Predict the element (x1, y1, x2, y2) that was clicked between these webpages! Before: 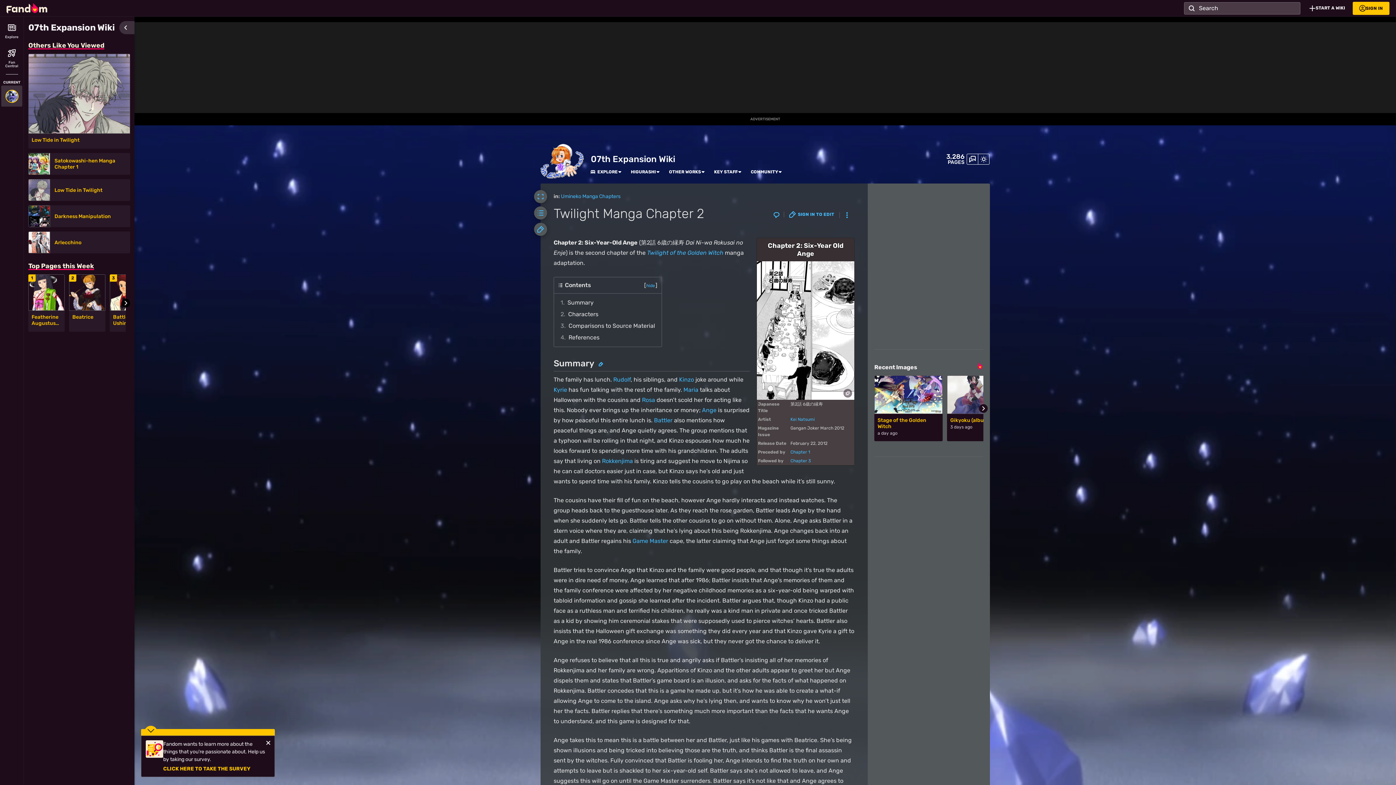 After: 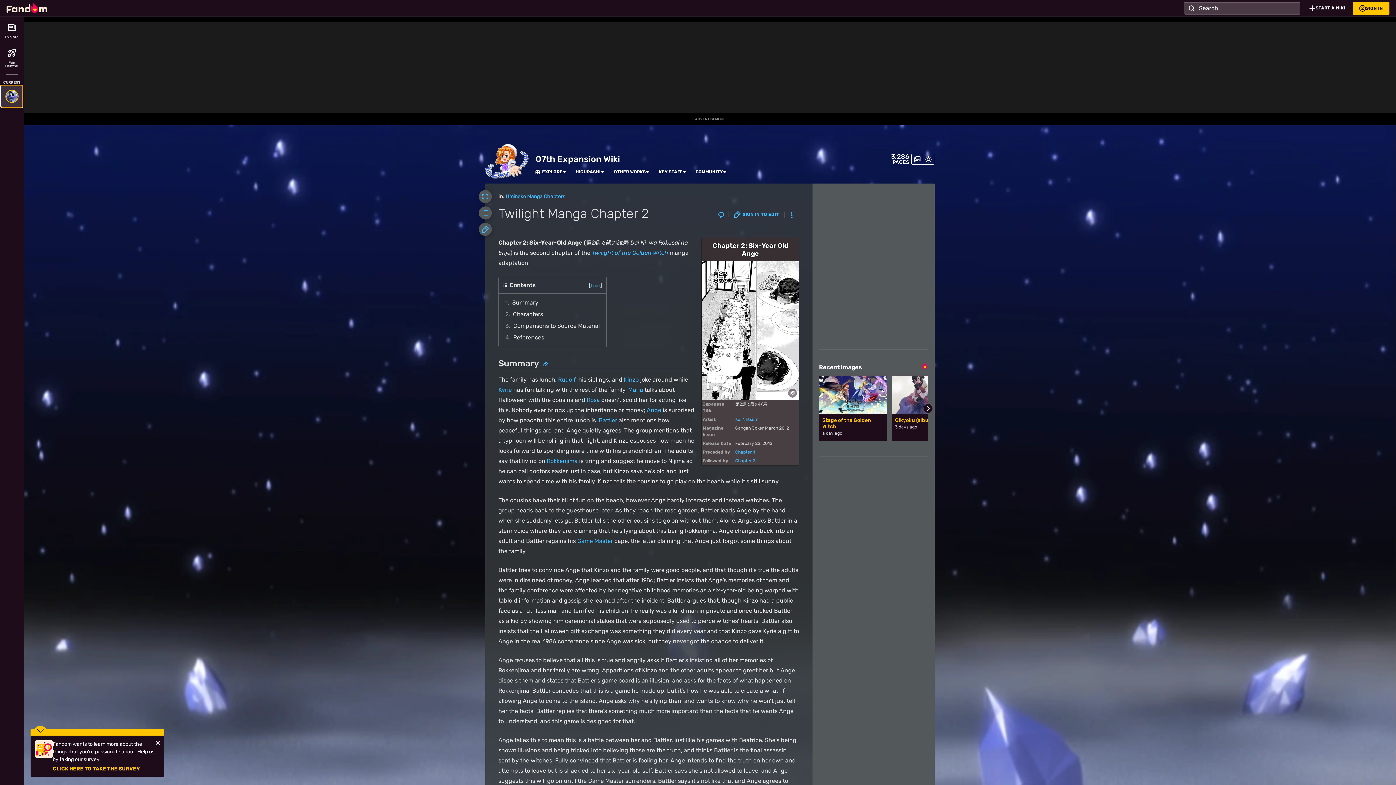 Action: bbox: (1, 85, 22, 107)